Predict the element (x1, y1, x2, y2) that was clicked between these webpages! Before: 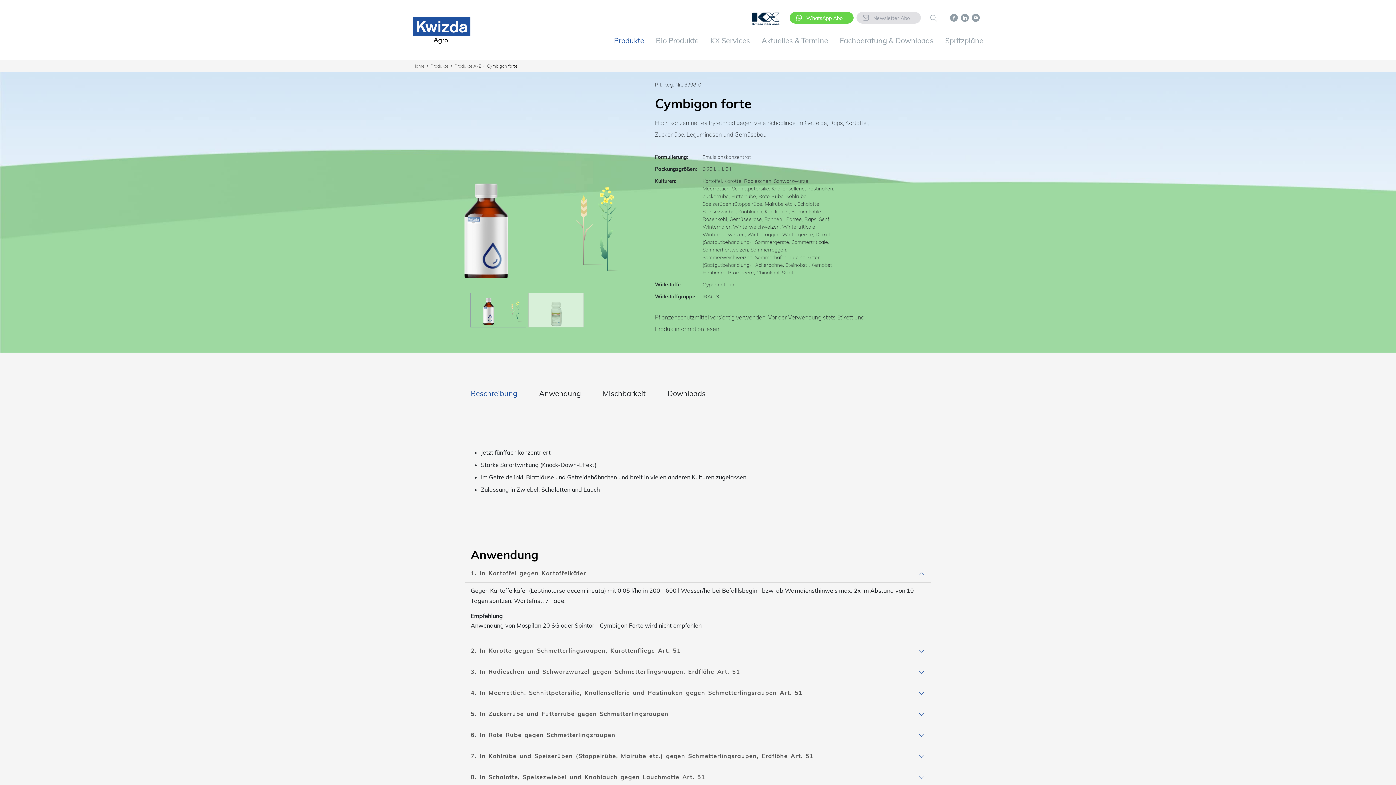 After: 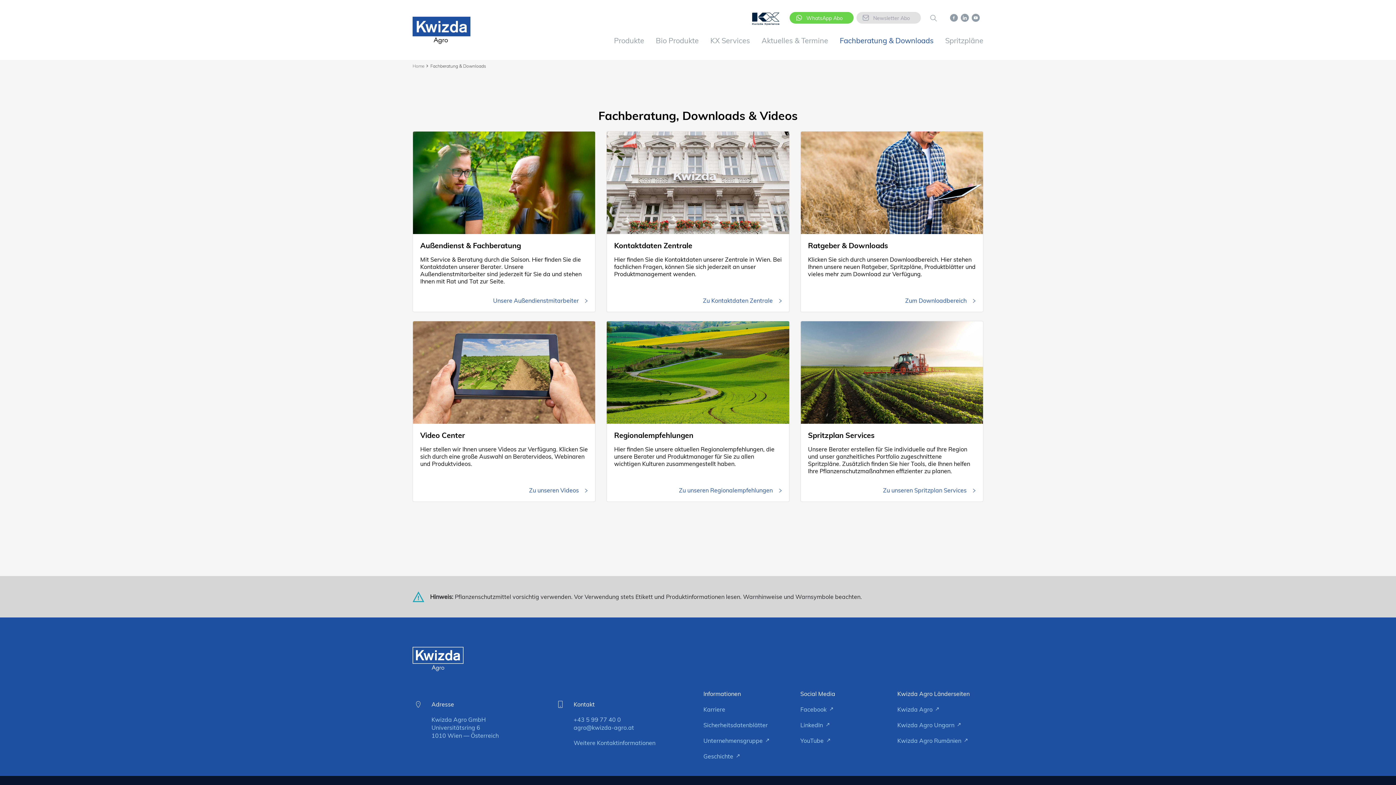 Action: label: Fachberatung & Downloads bbox: (834, 32, 939, 48)